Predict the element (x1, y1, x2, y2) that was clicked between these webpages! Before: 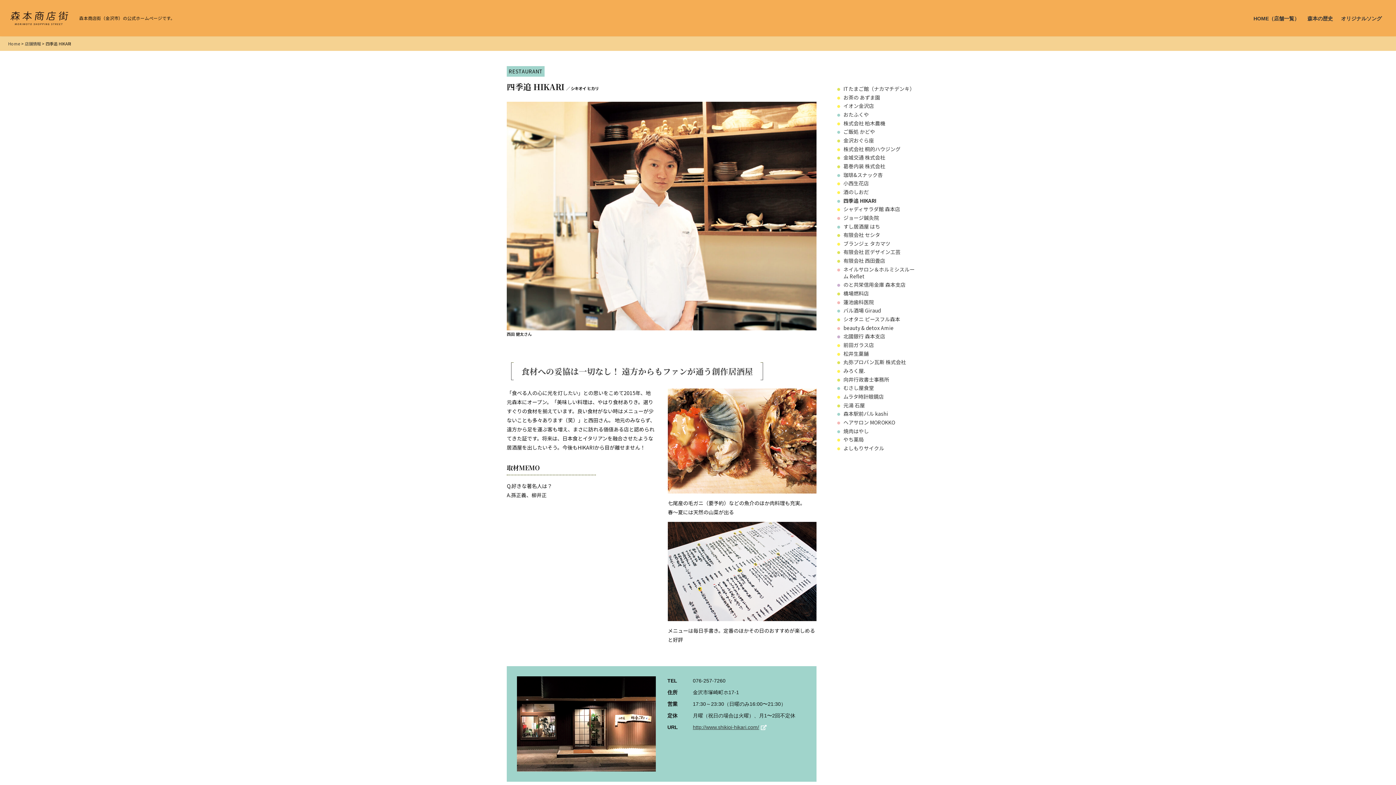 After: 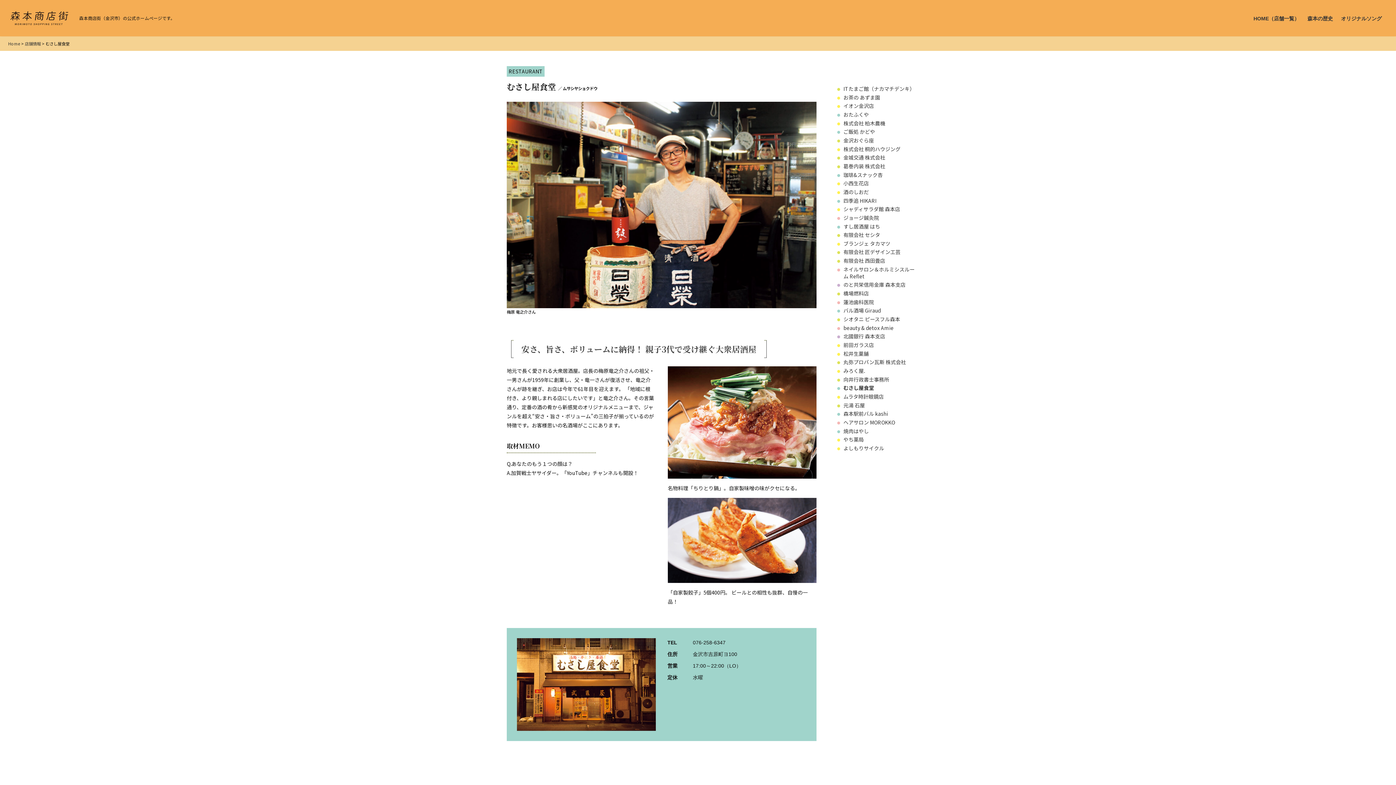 Action: bbox: (843, 384, 874, 391) label: むさし屋食堂